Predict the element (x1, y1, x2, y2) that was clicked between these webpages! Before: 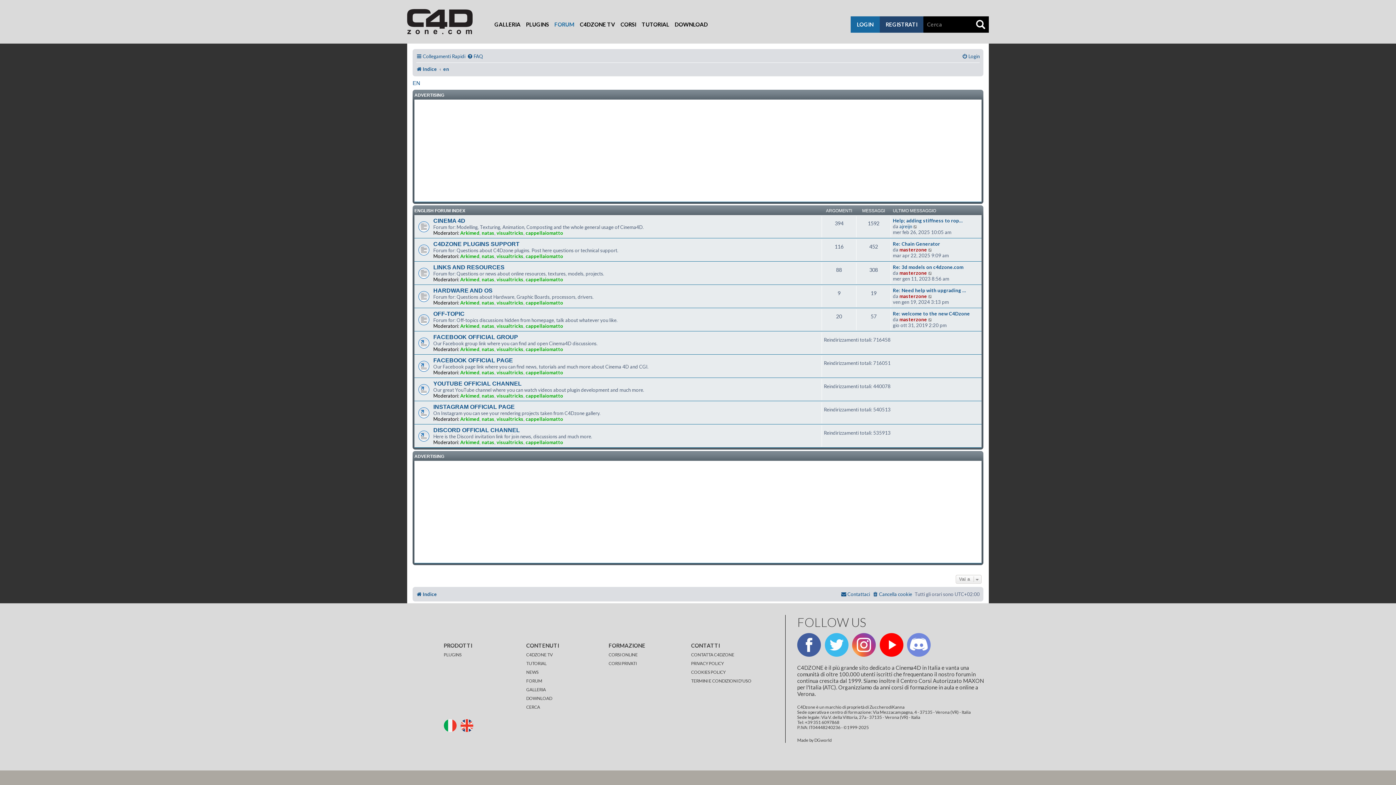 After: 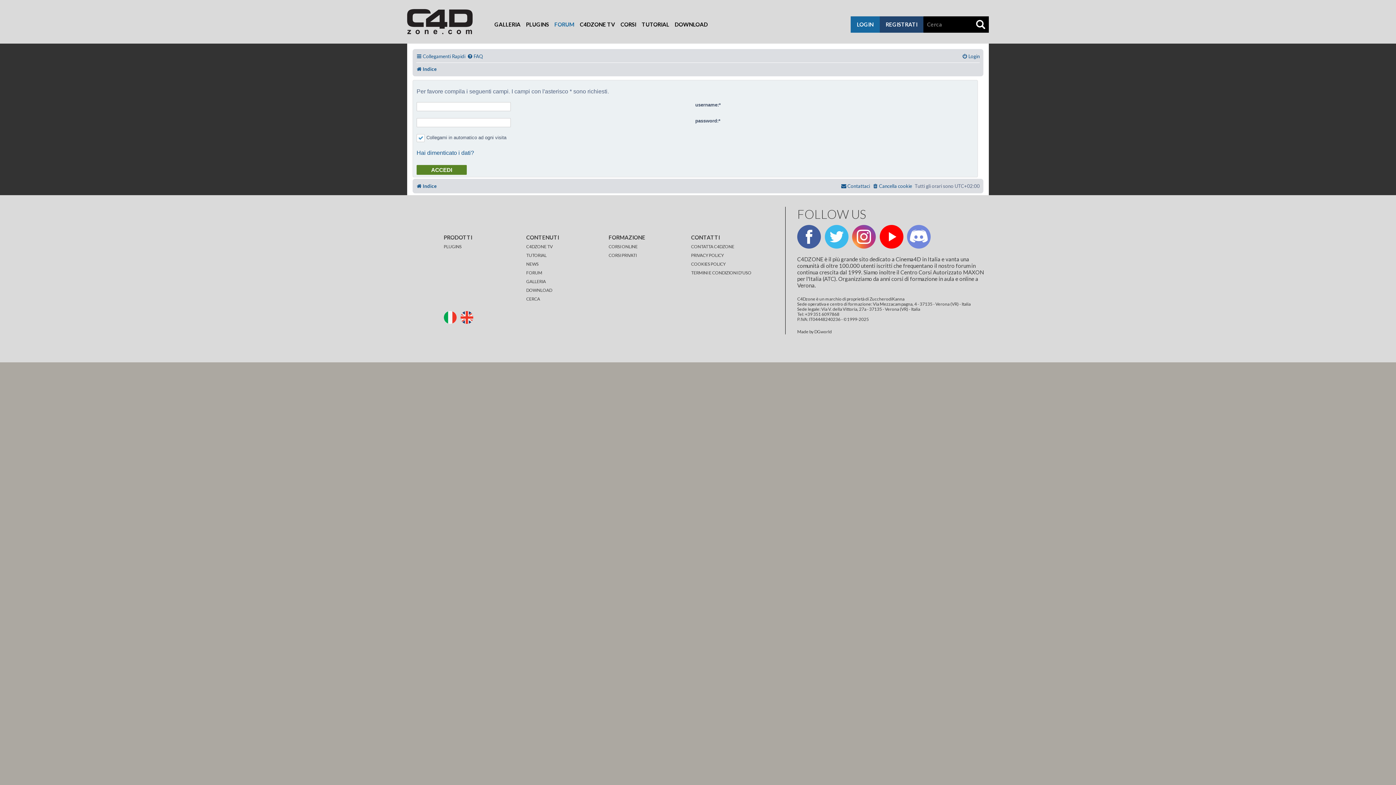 Action: bbox: (481, 416, 494, 422) label: natas